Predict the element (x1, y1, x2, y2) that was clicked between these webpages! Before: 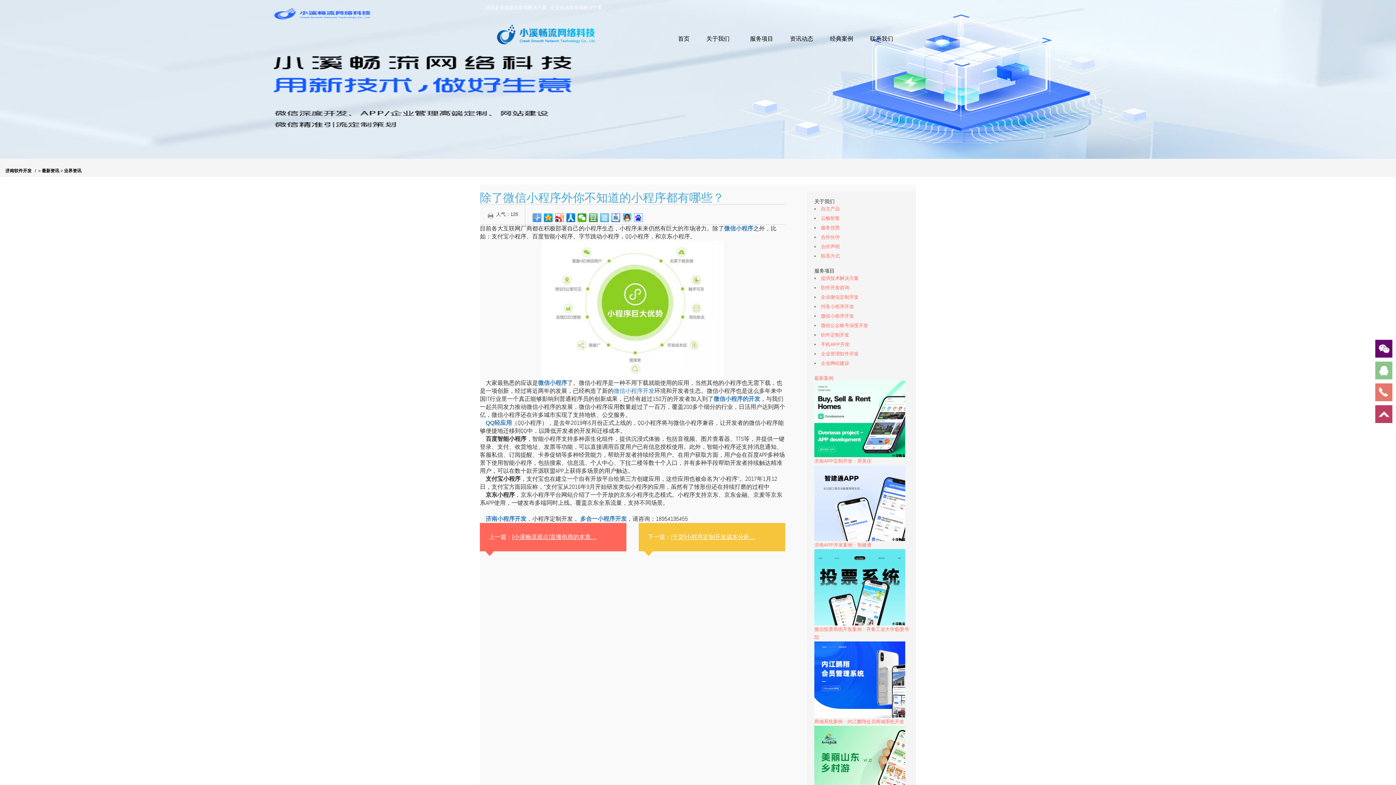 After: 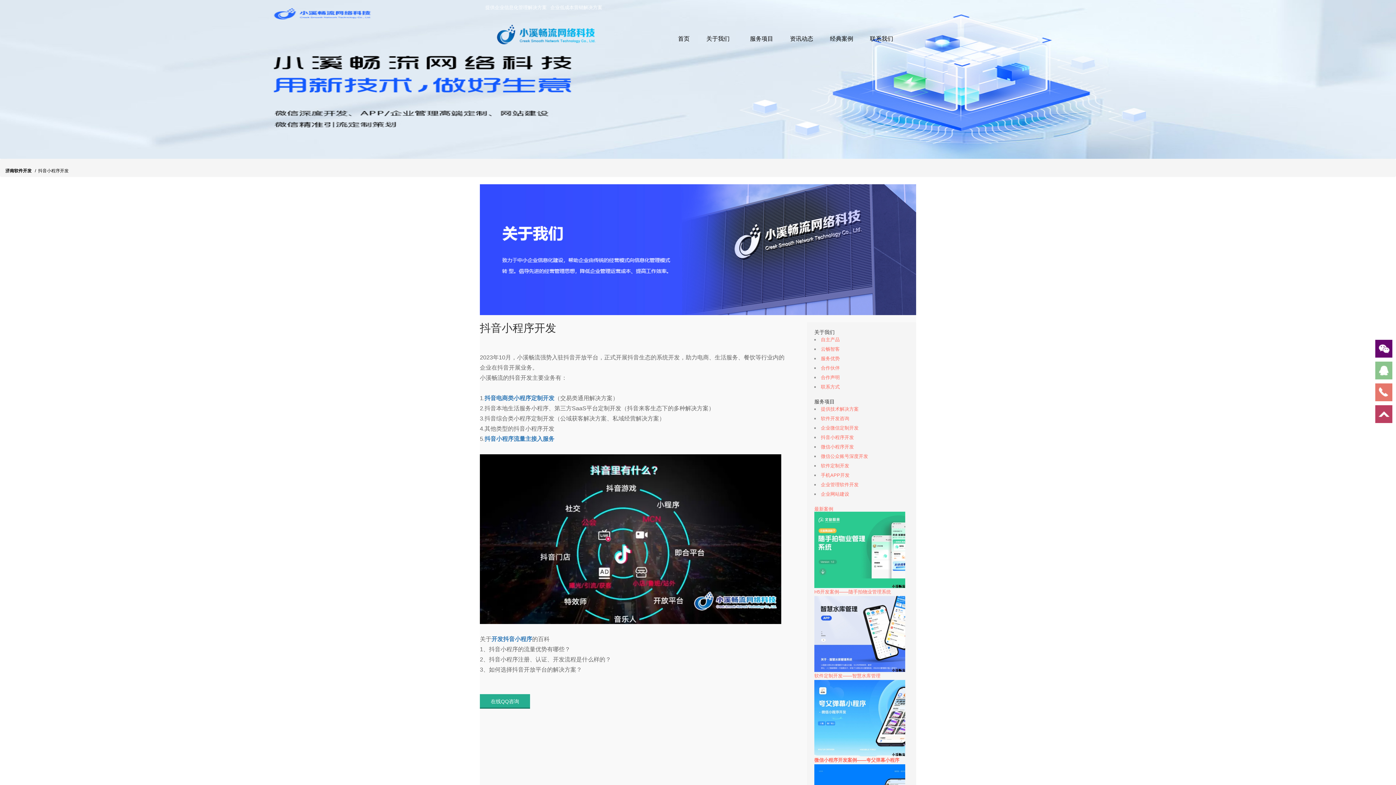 Action: bbox: (821, 304, 854, 309) label: 抖音小程序开发